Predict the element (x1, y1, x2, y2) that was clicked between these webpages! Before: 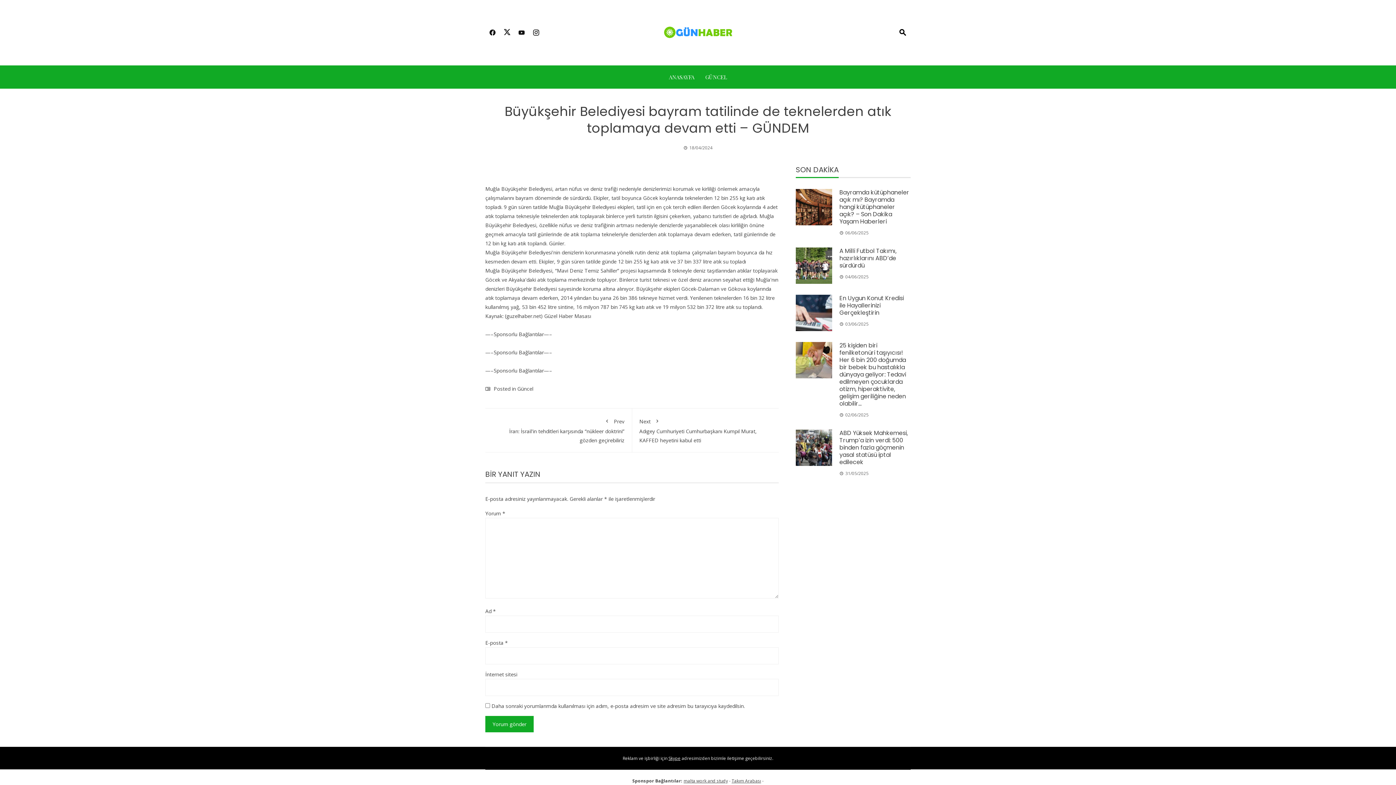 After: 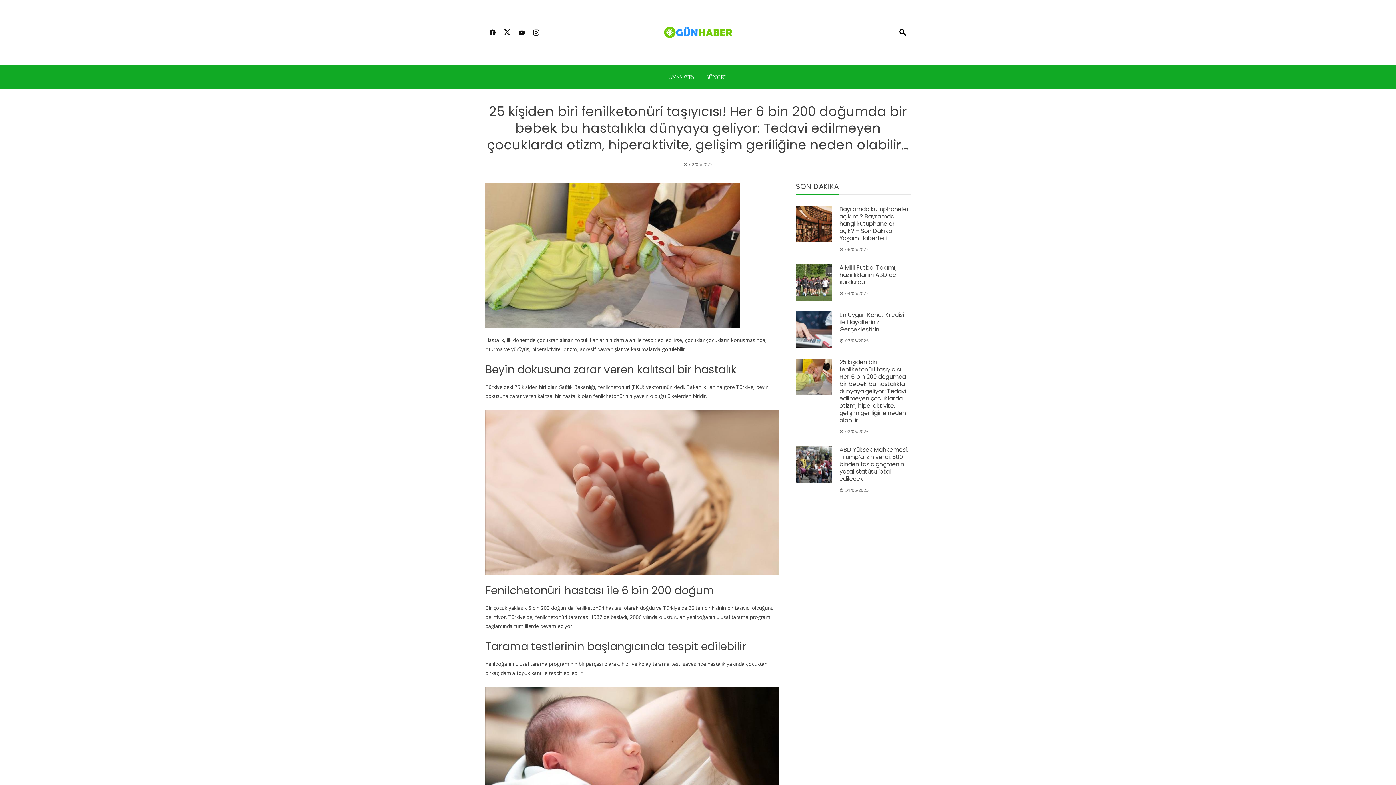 Action: label: 25 kişiden biri fenilketonüri taşıyıcısı! Her 6 bin 200 doğumda bir bebek bu hastalıkla dünyaya geliyor: Tedavi edilmeyen çocuklarda otizm, hiperaktivite, gelişim geriliğine neden olabilir… bbox: (839, 341, 906, 408)